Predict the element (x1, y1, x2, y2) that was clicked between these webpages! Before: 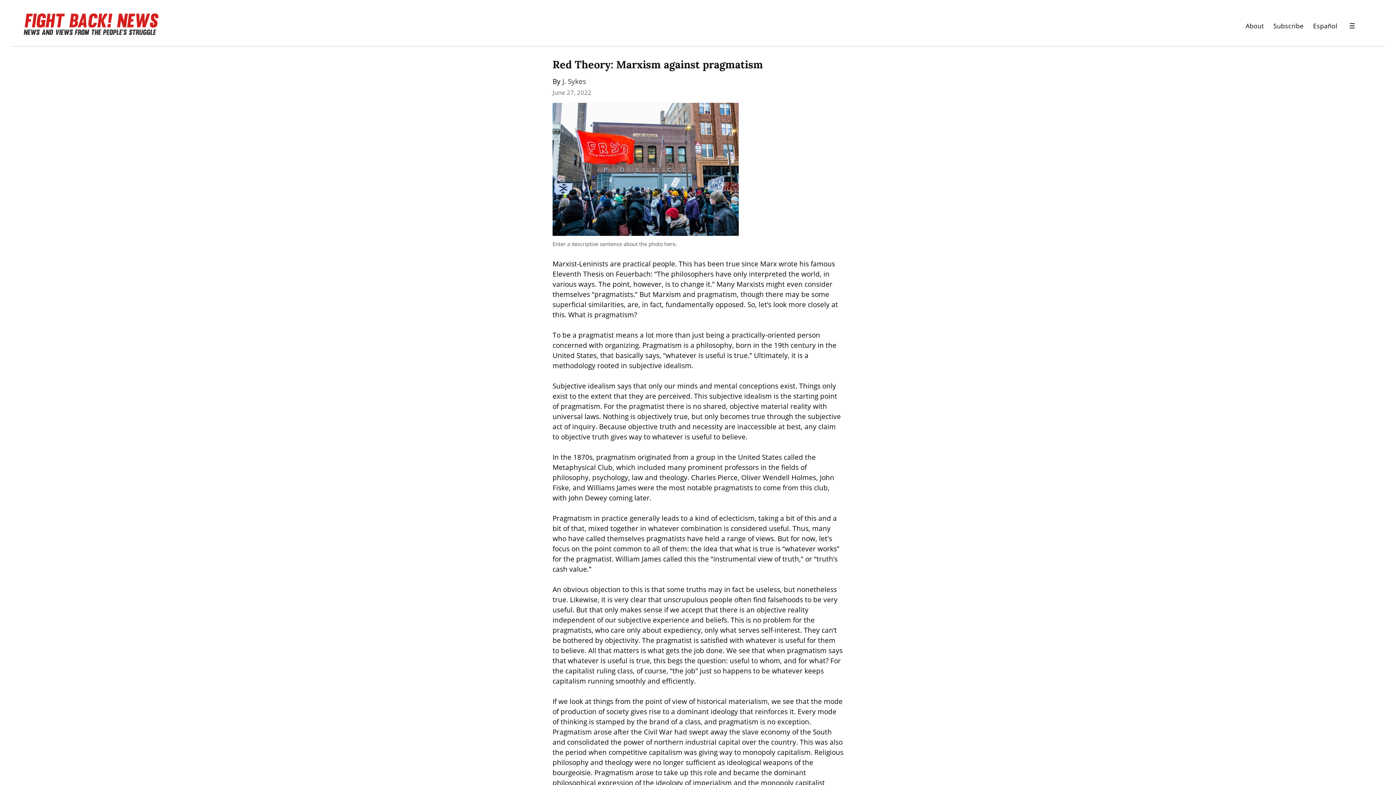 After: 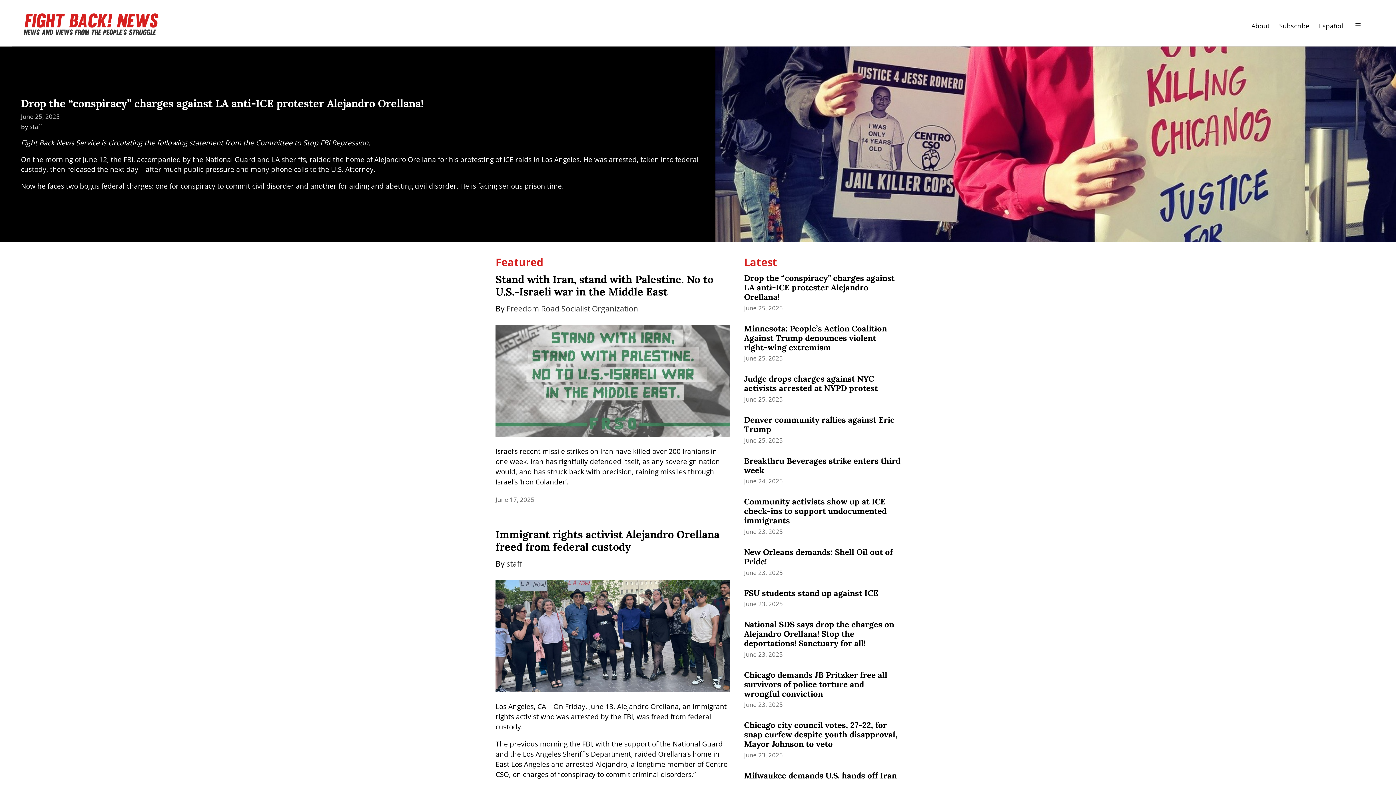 Action: bbox: (23, 23, 159, 38)